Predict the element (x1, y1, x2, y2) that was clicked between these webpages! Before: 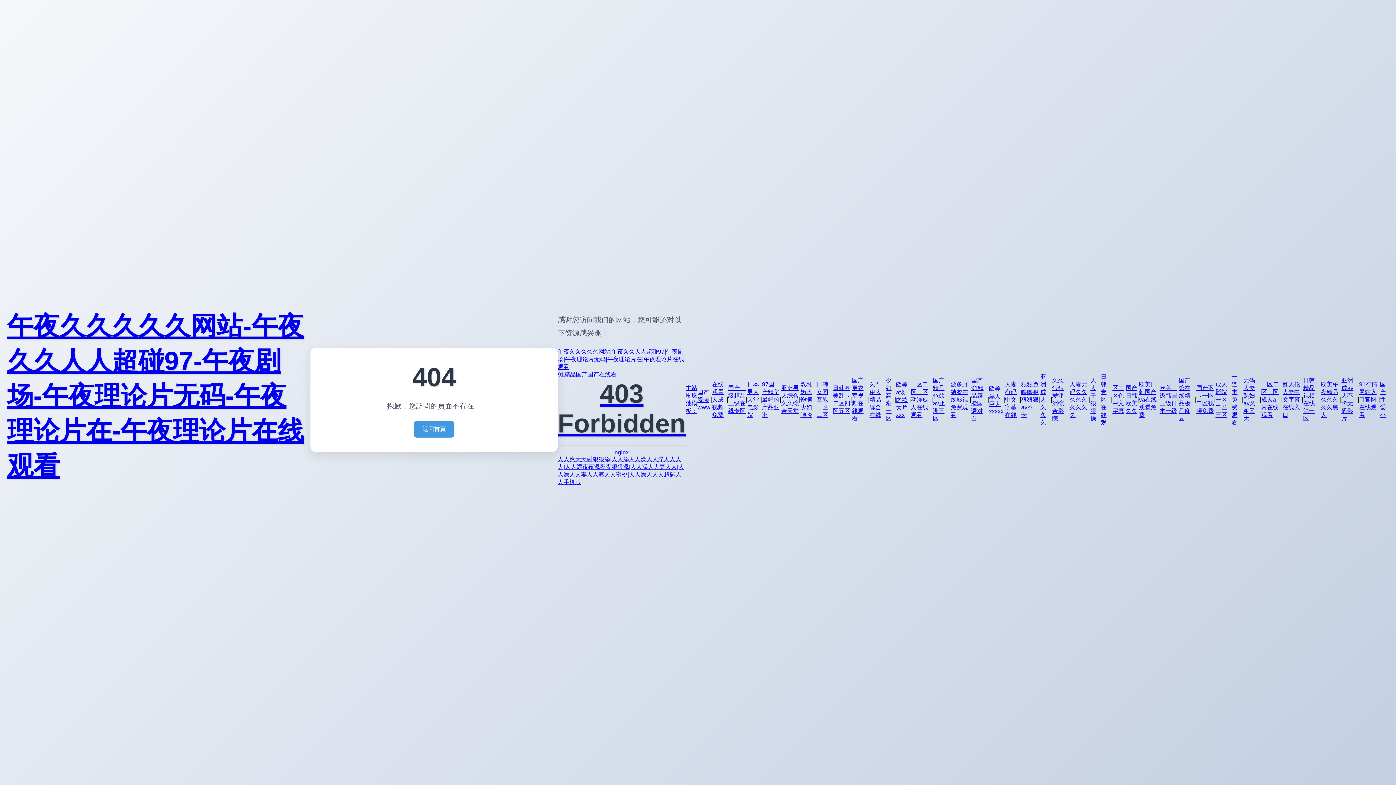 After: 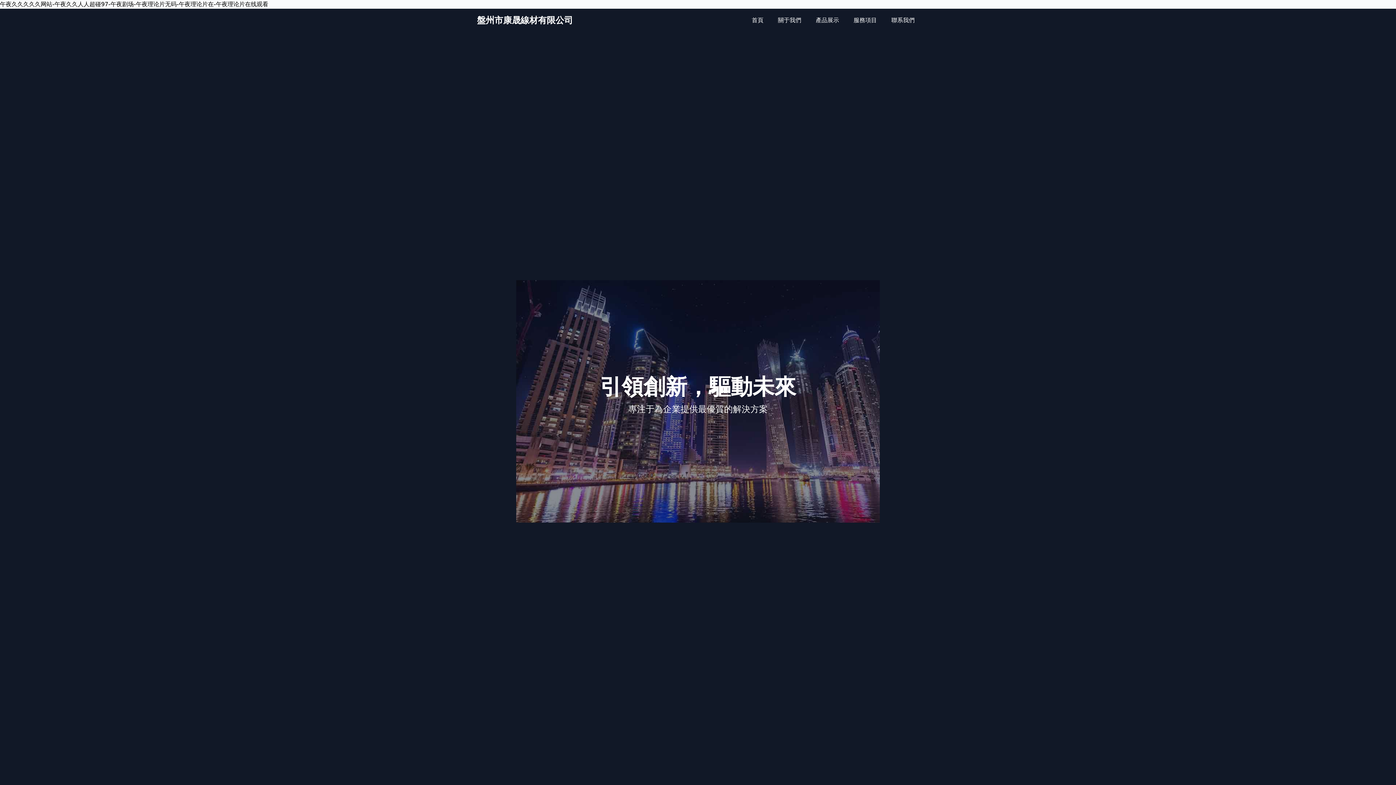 Action: label: 返回首頁 bbox: (413, 421, 454, 437)